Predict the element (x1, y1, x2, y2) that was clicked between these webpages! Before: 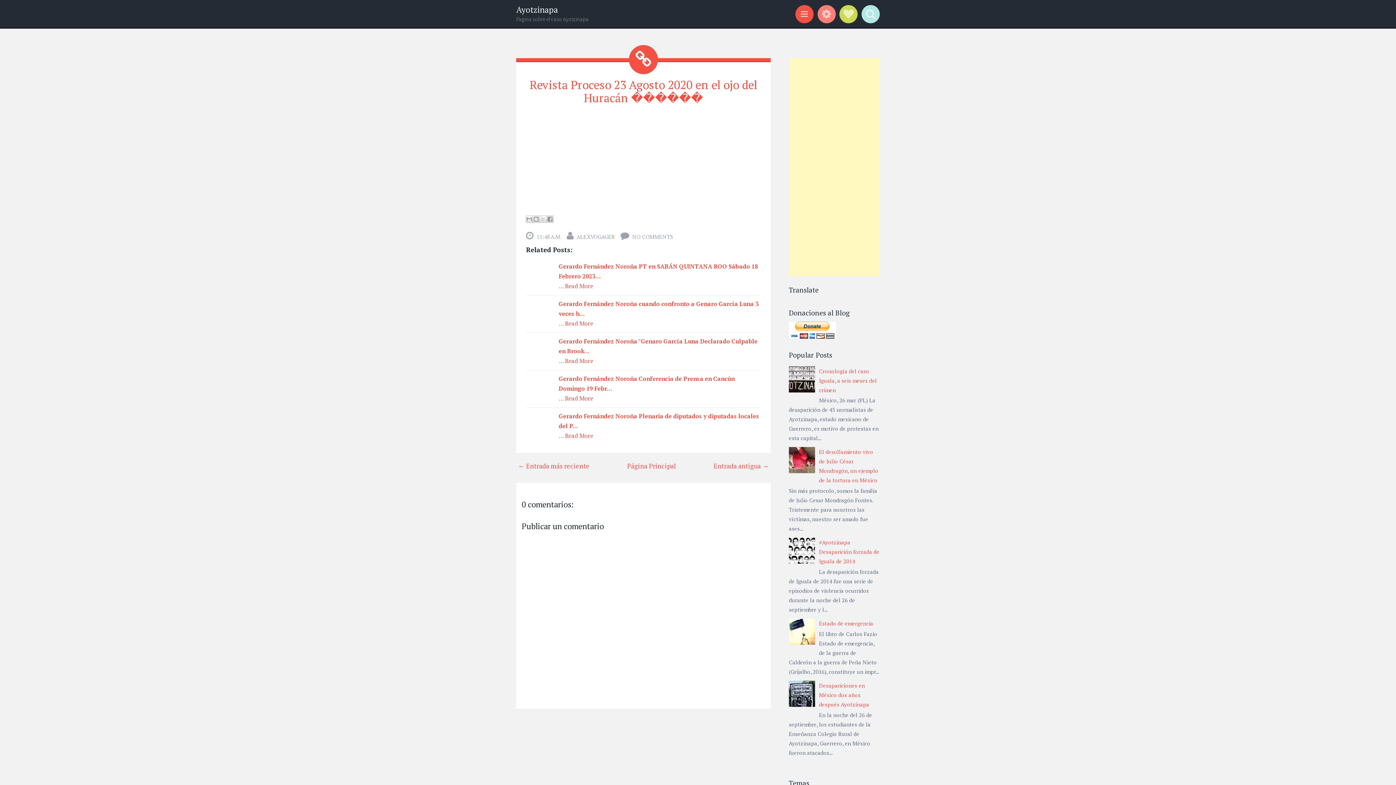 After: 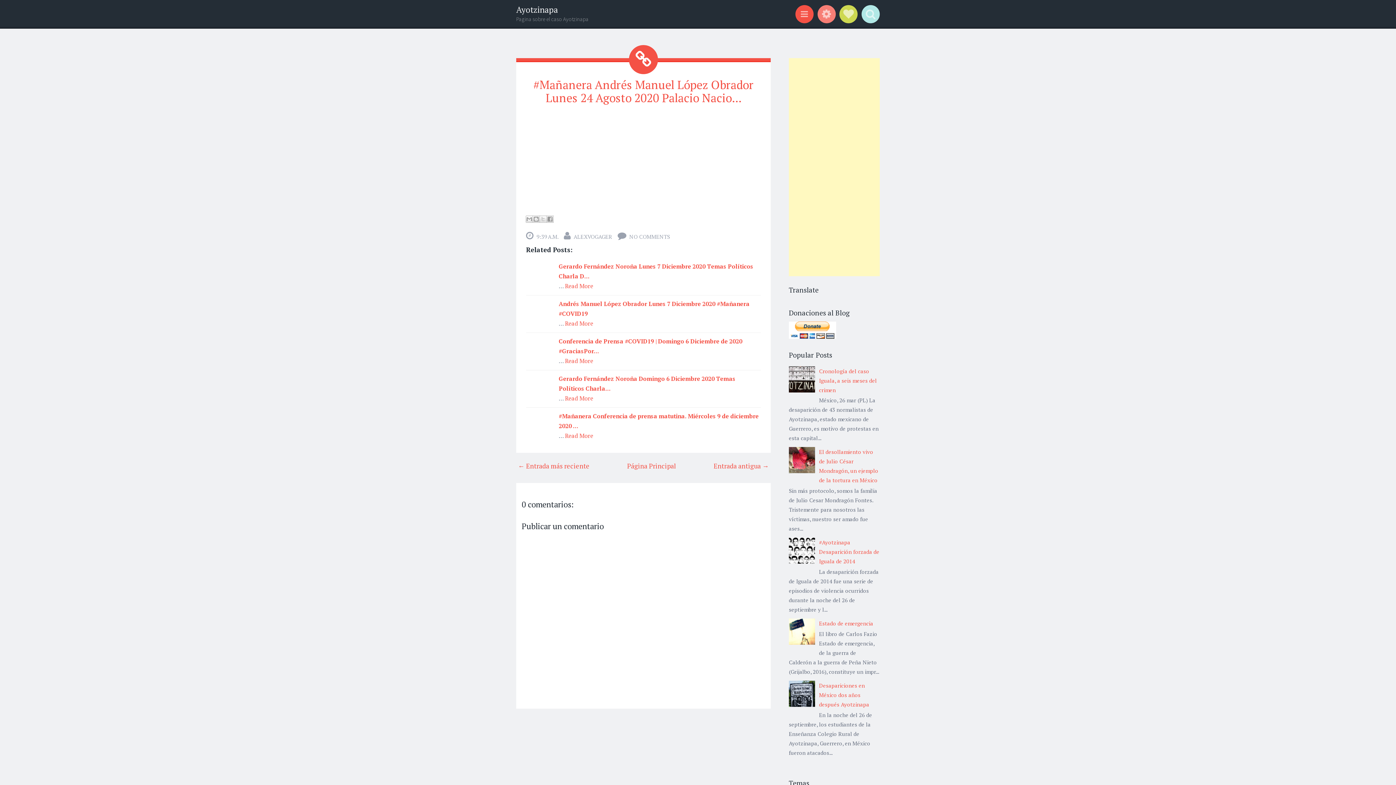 Action: bbox: (713, 461, 769, 470) label: Entrada antigua →